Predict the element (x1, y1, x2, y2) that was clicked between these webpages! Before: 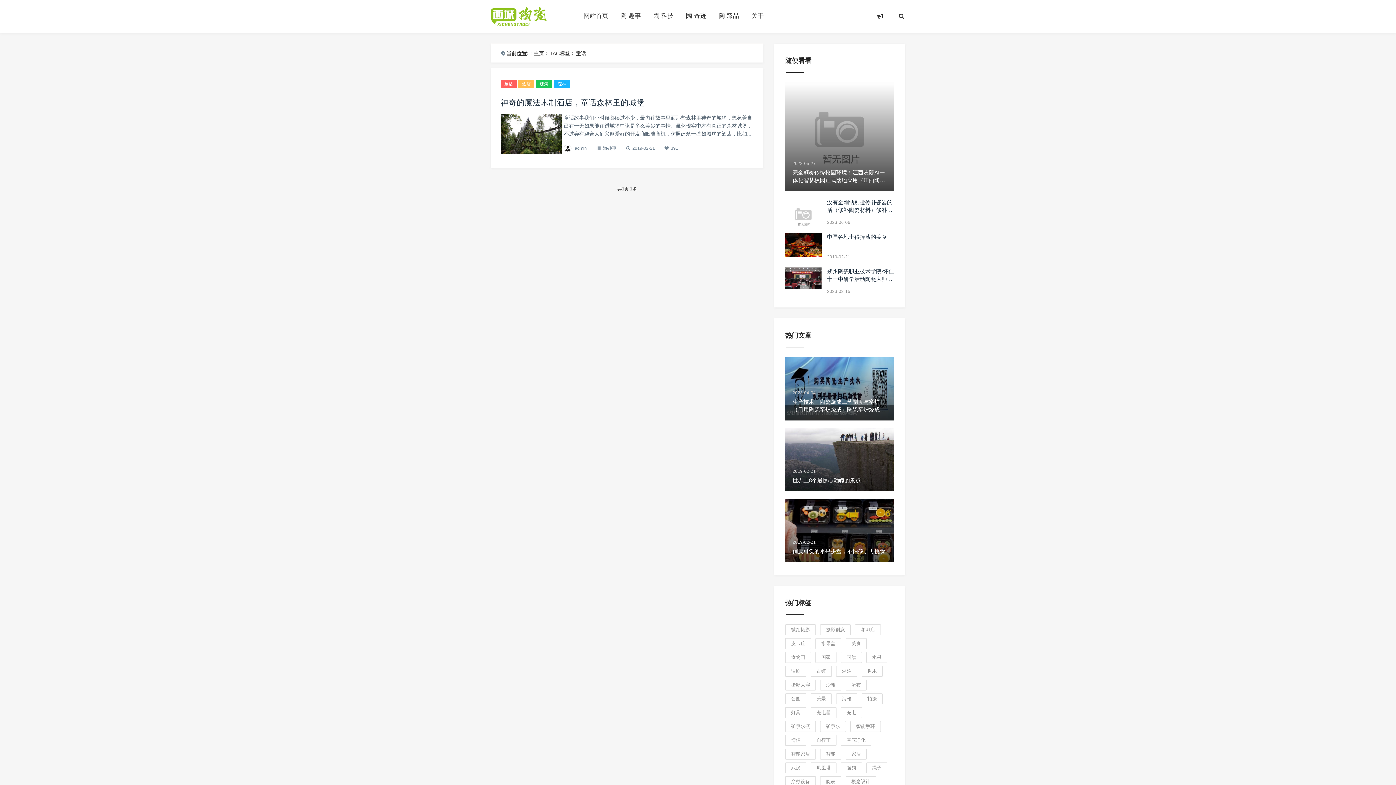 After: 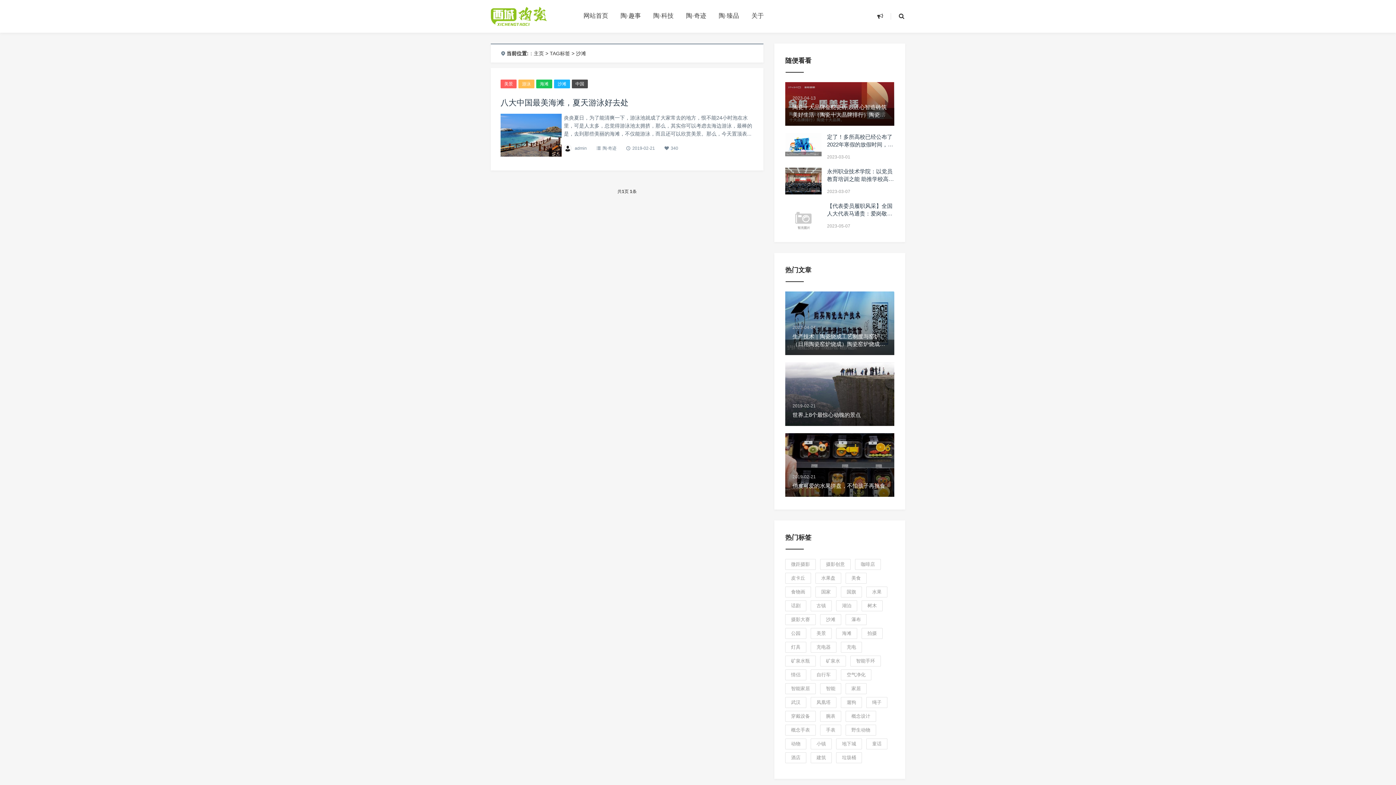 Action: label: 沙滩 bbox: (820, 679, 841, 690)